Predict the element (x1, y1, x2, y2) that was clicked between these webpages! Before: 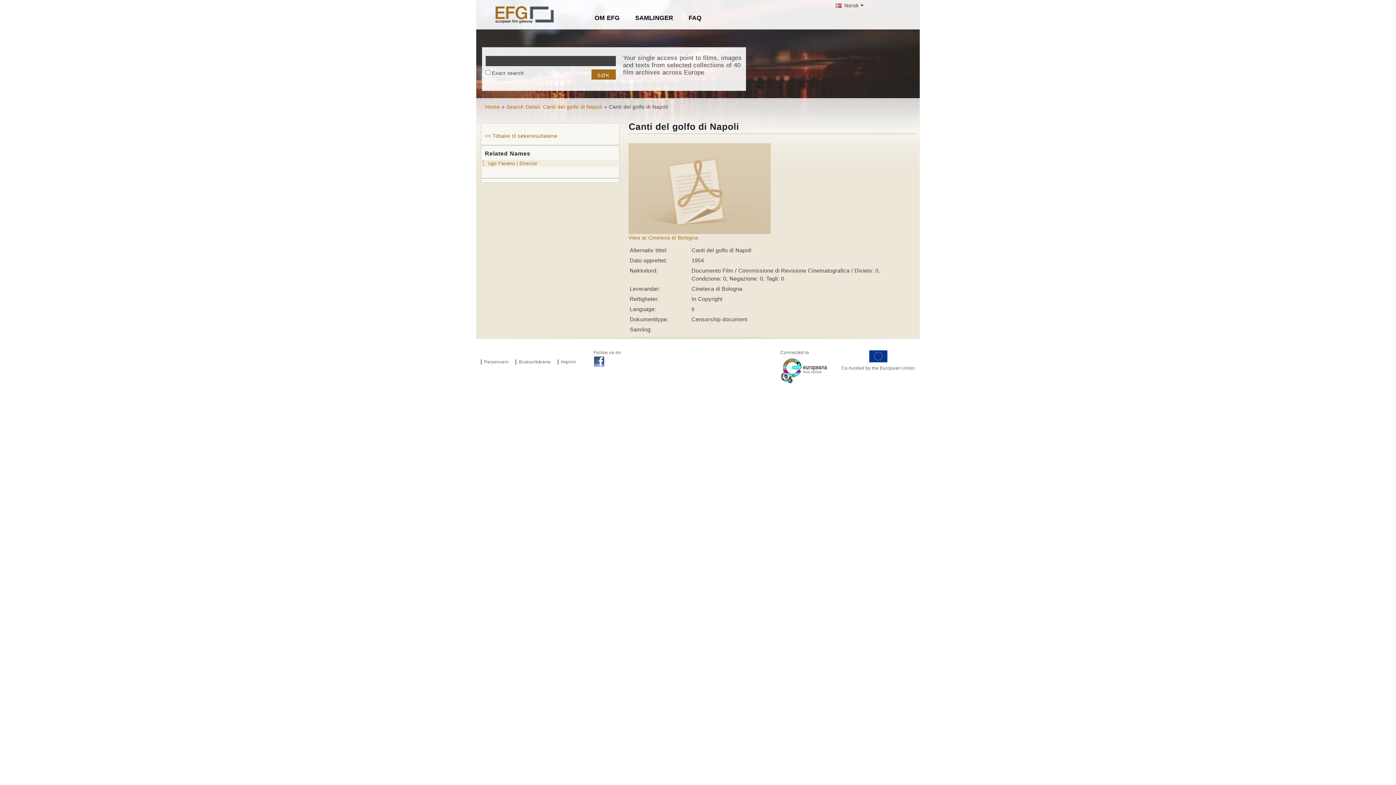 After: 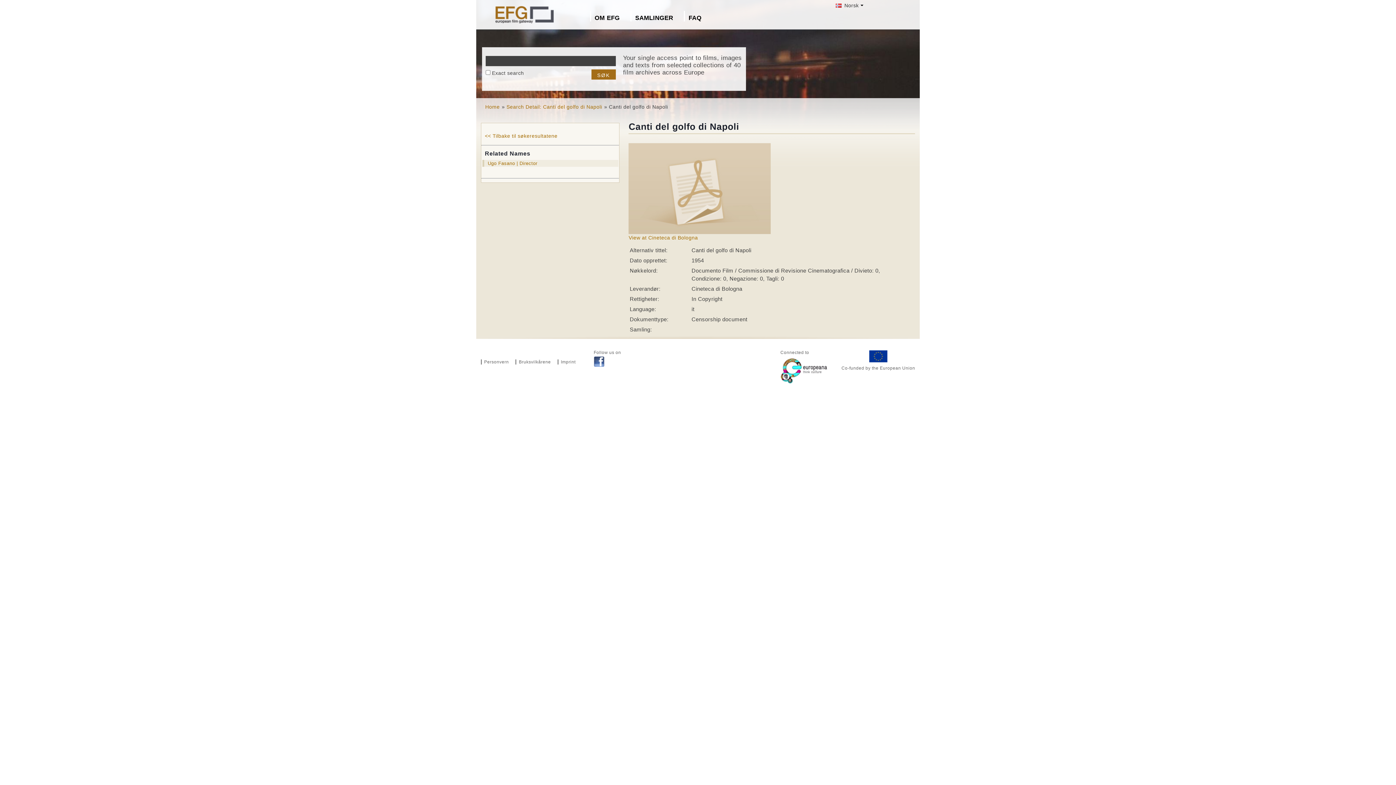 Action: bbox: (628, 143, 771, 149)